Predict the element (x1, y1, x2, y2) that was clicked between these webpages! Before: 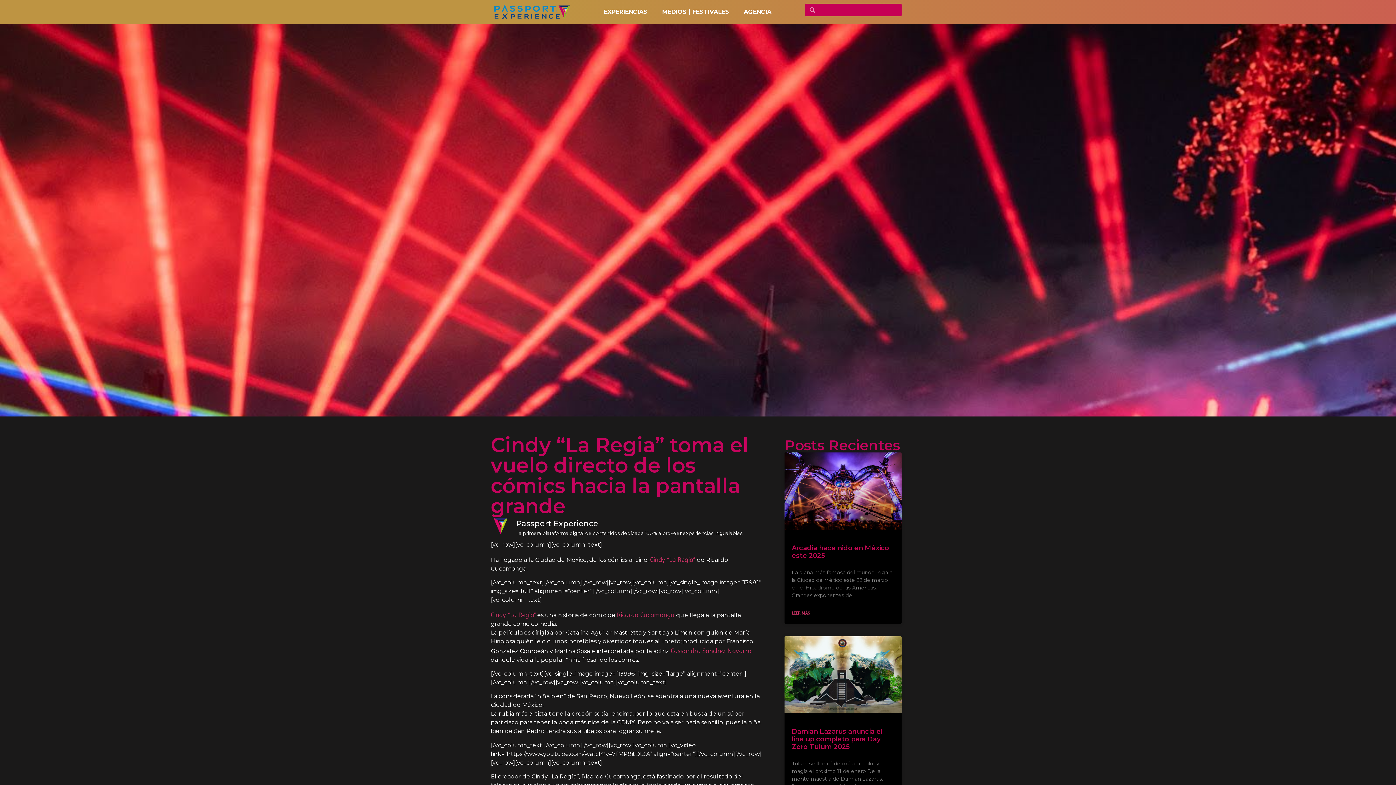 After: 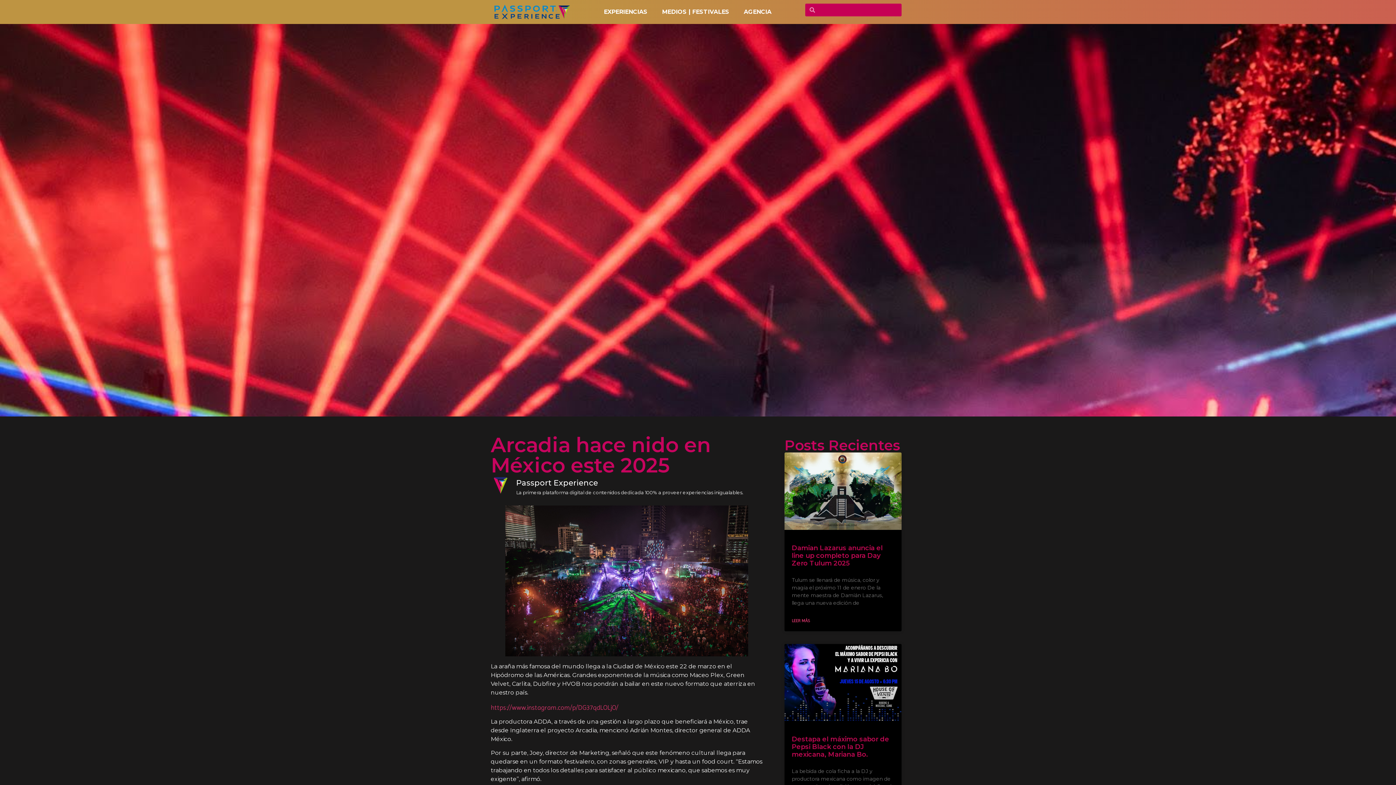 Action: label: Read more about Arcadia hace nido en México este 2025 bbox: (792, 610, 810, 616)